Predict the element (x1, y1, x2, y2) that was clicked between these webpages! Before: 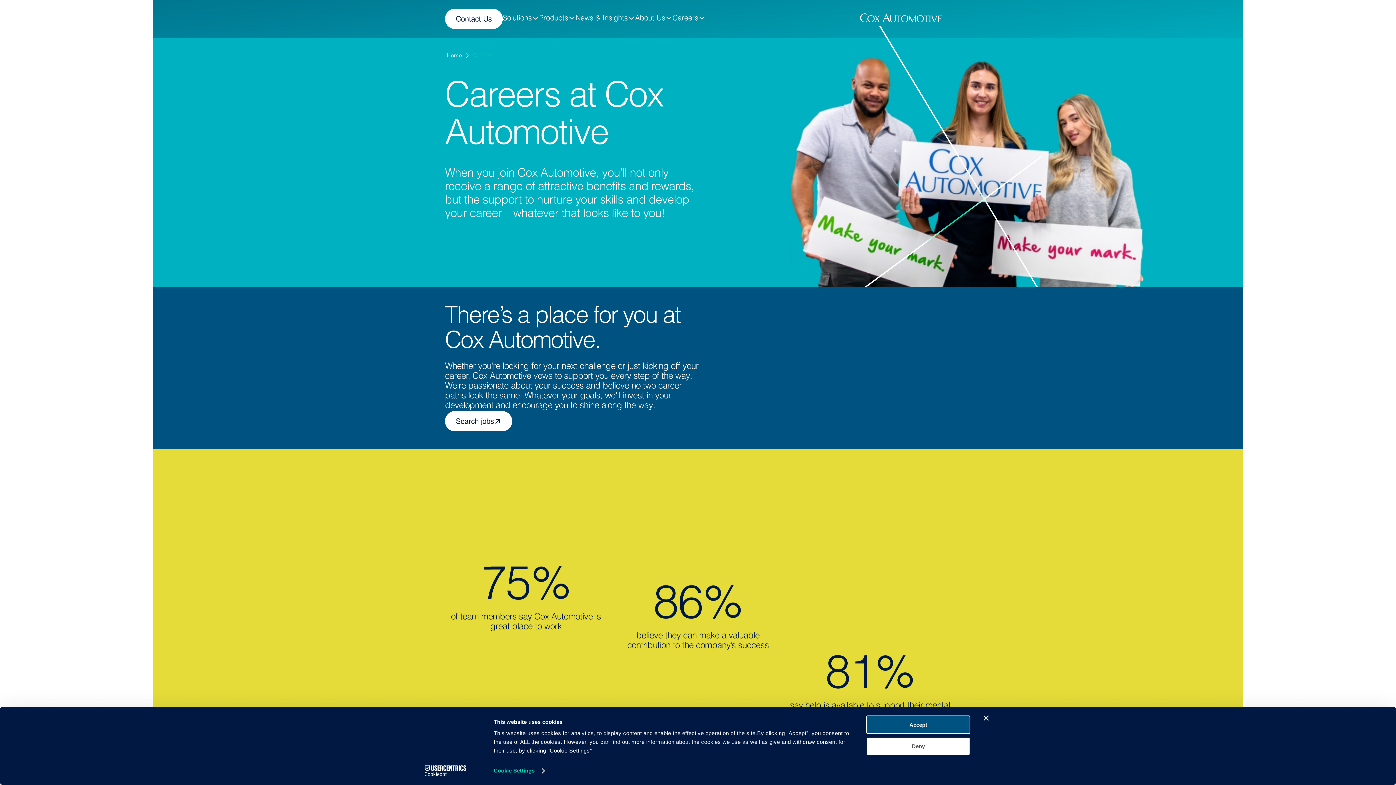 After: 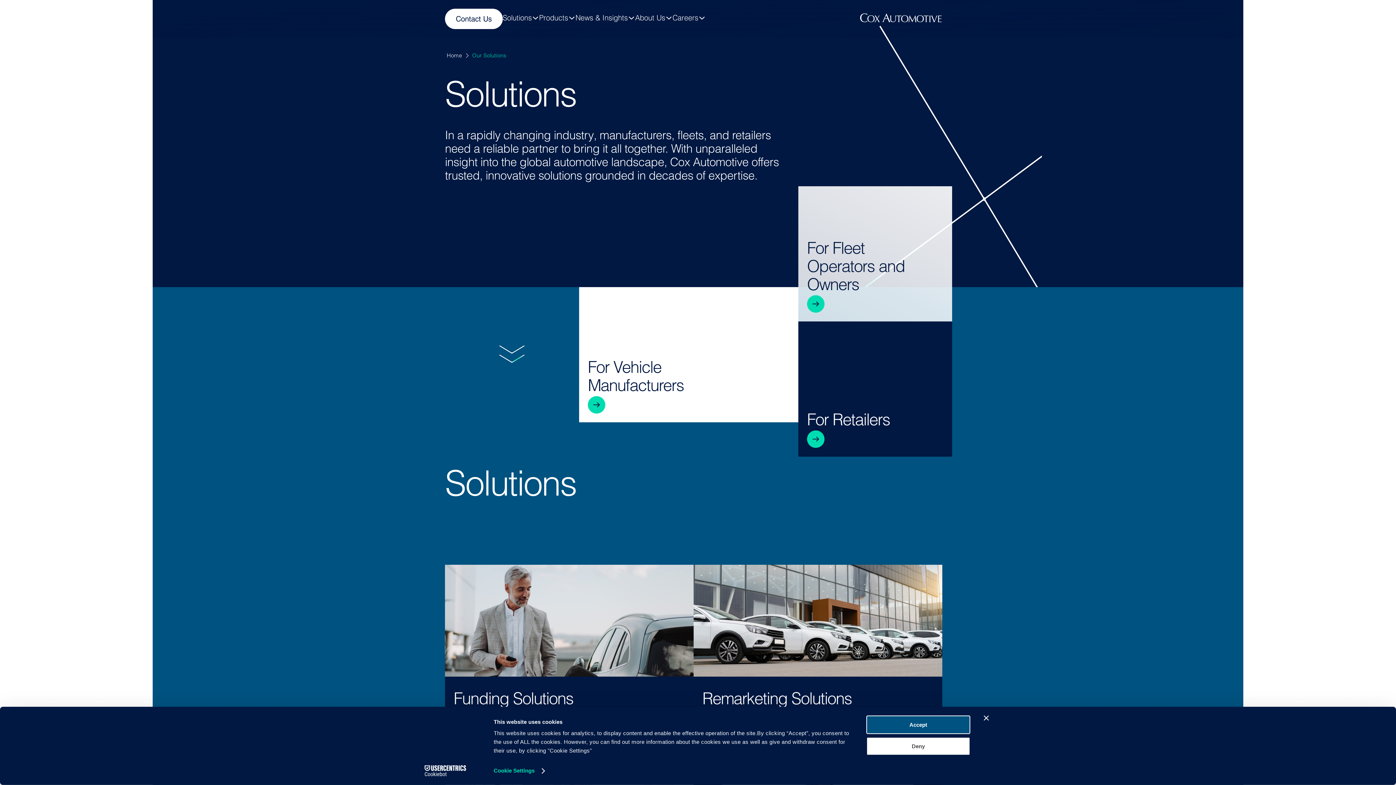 Action: label: Solutions bbox: (502, 14, 539, 23)